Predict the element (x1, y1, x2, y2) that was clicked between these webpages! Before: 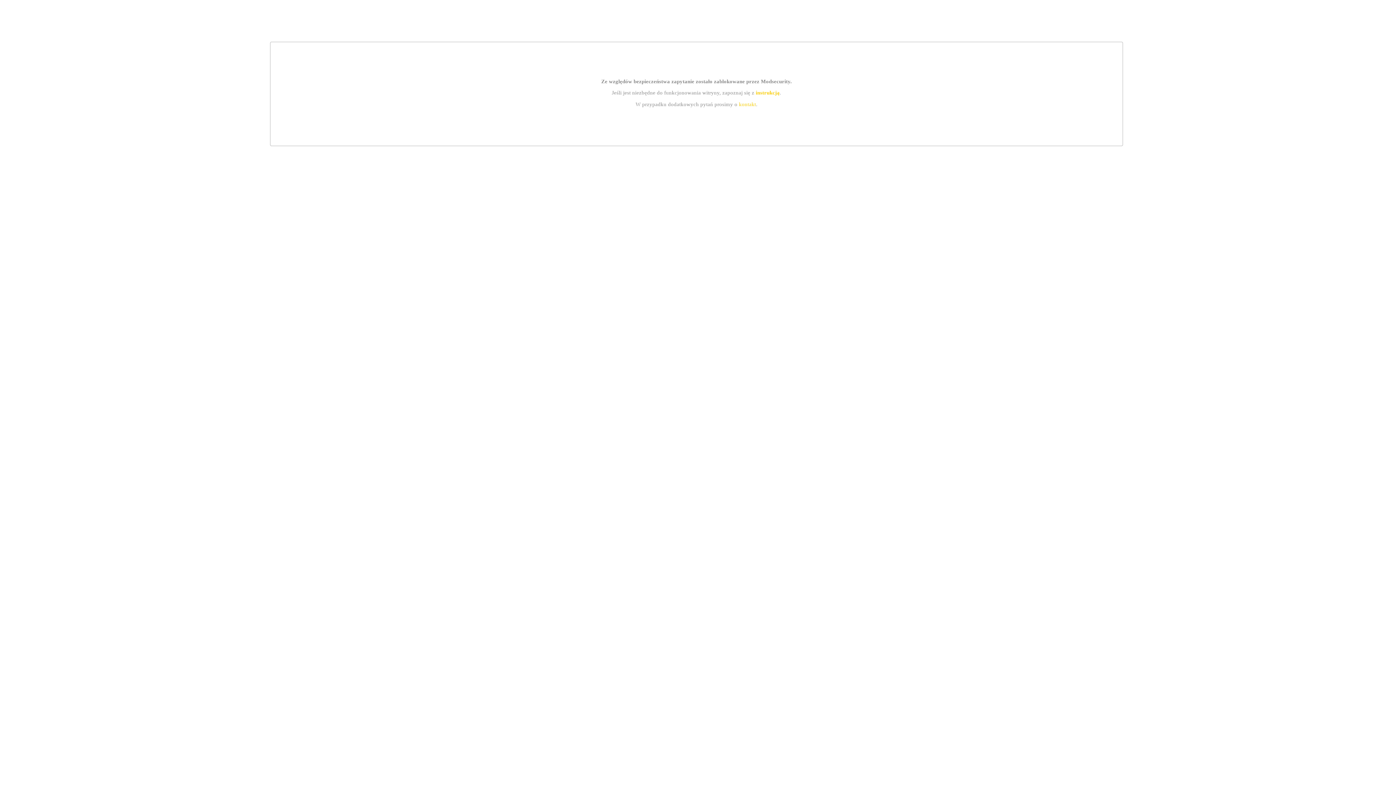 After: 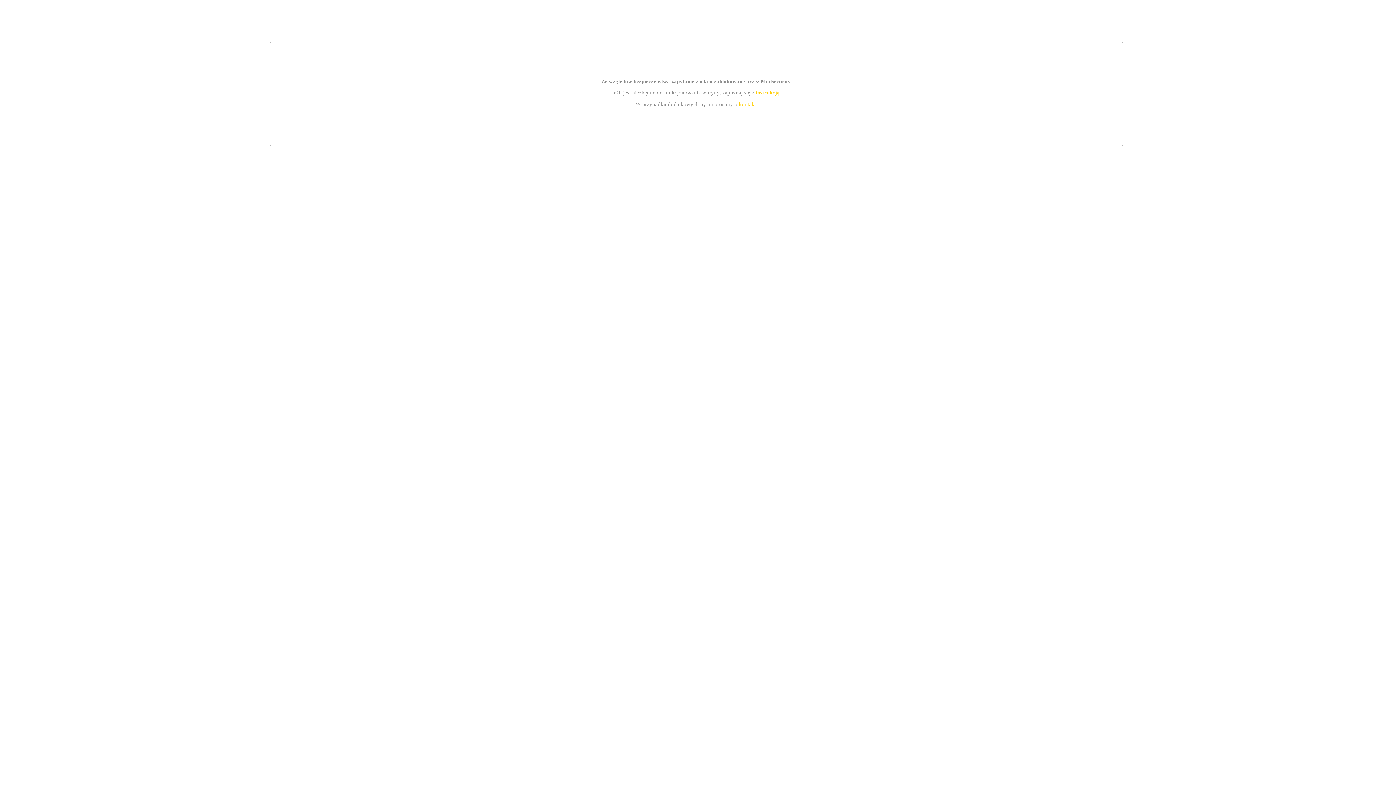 Action: label: instrukcją bbox: (755, 89, 779, 95)